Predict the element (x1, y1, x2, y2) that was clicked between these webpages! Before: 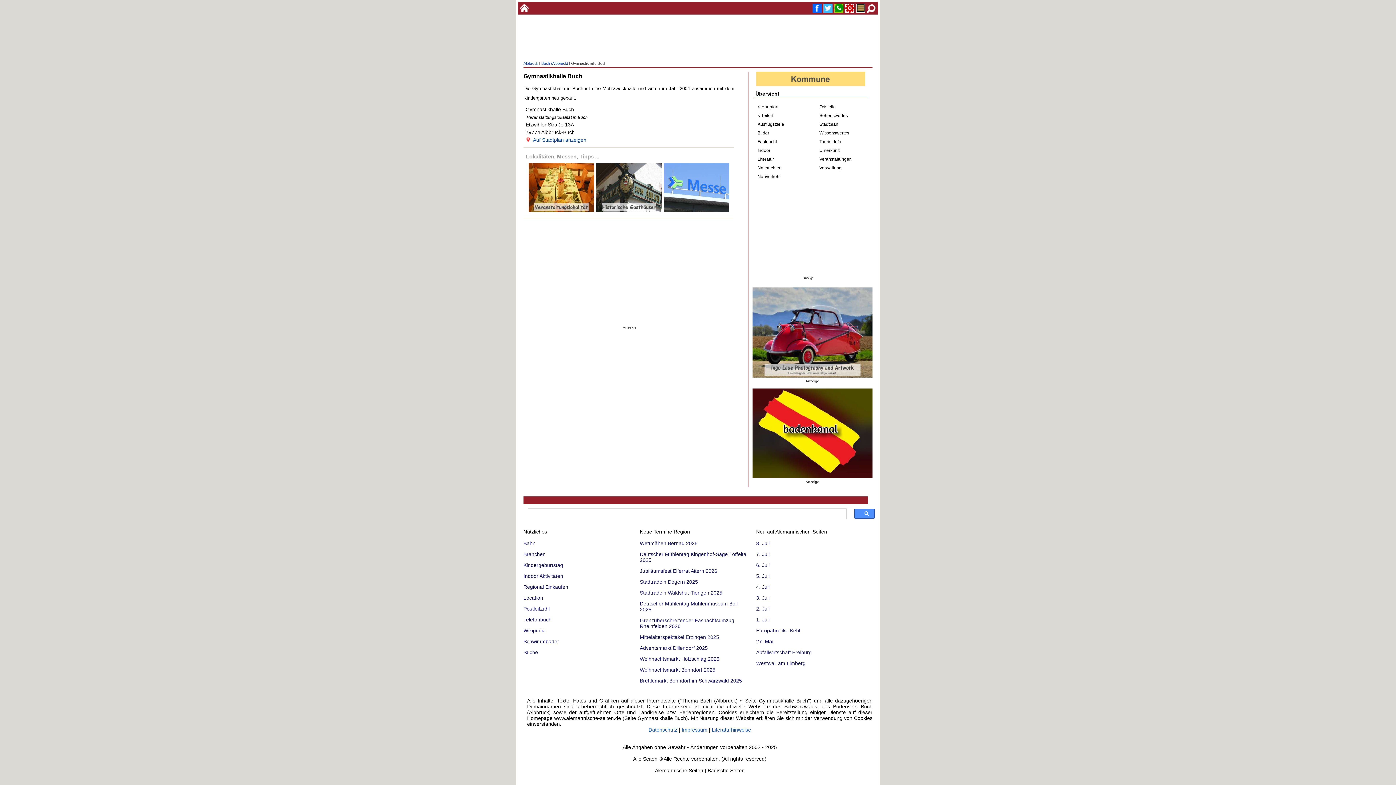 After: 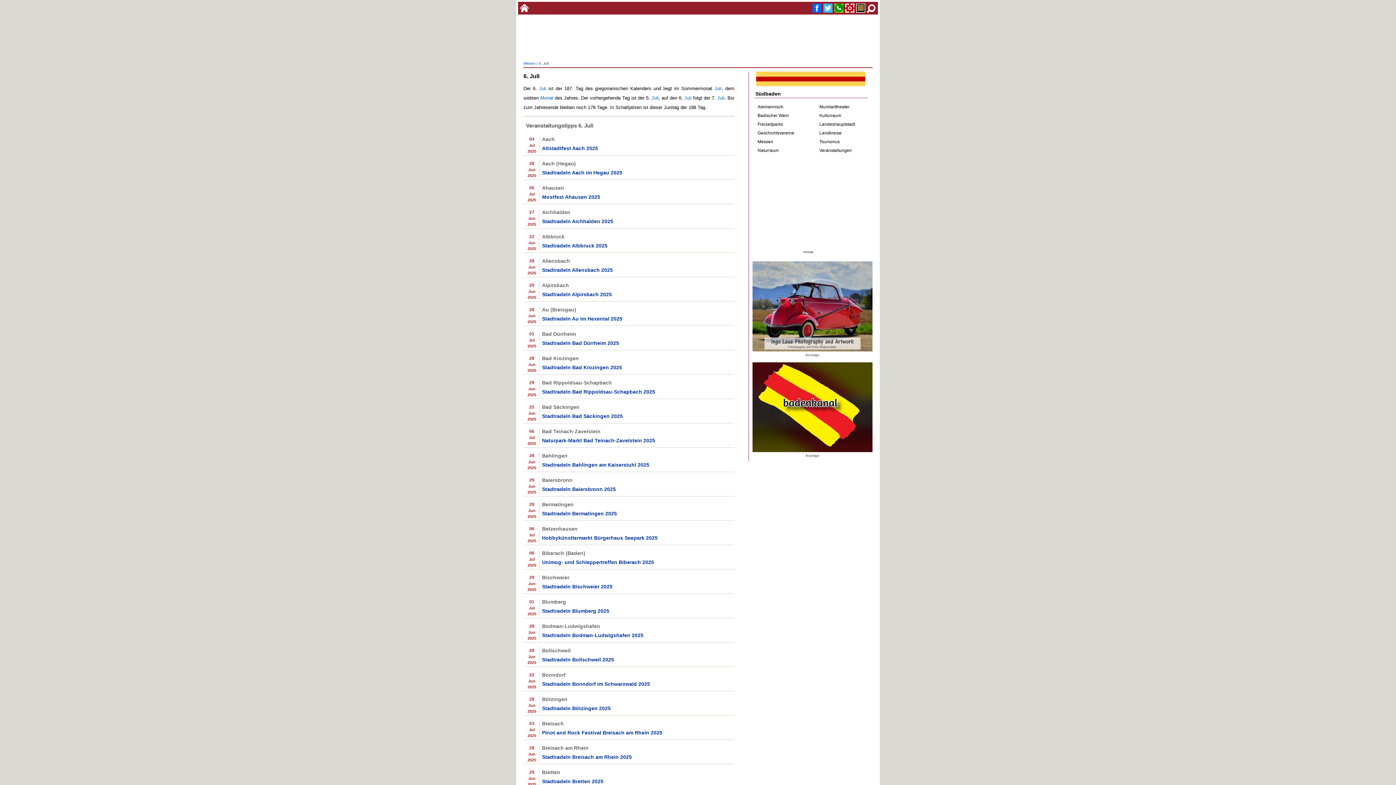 Action: bbox: (756, 562, 769, 568) label: 6. Juli